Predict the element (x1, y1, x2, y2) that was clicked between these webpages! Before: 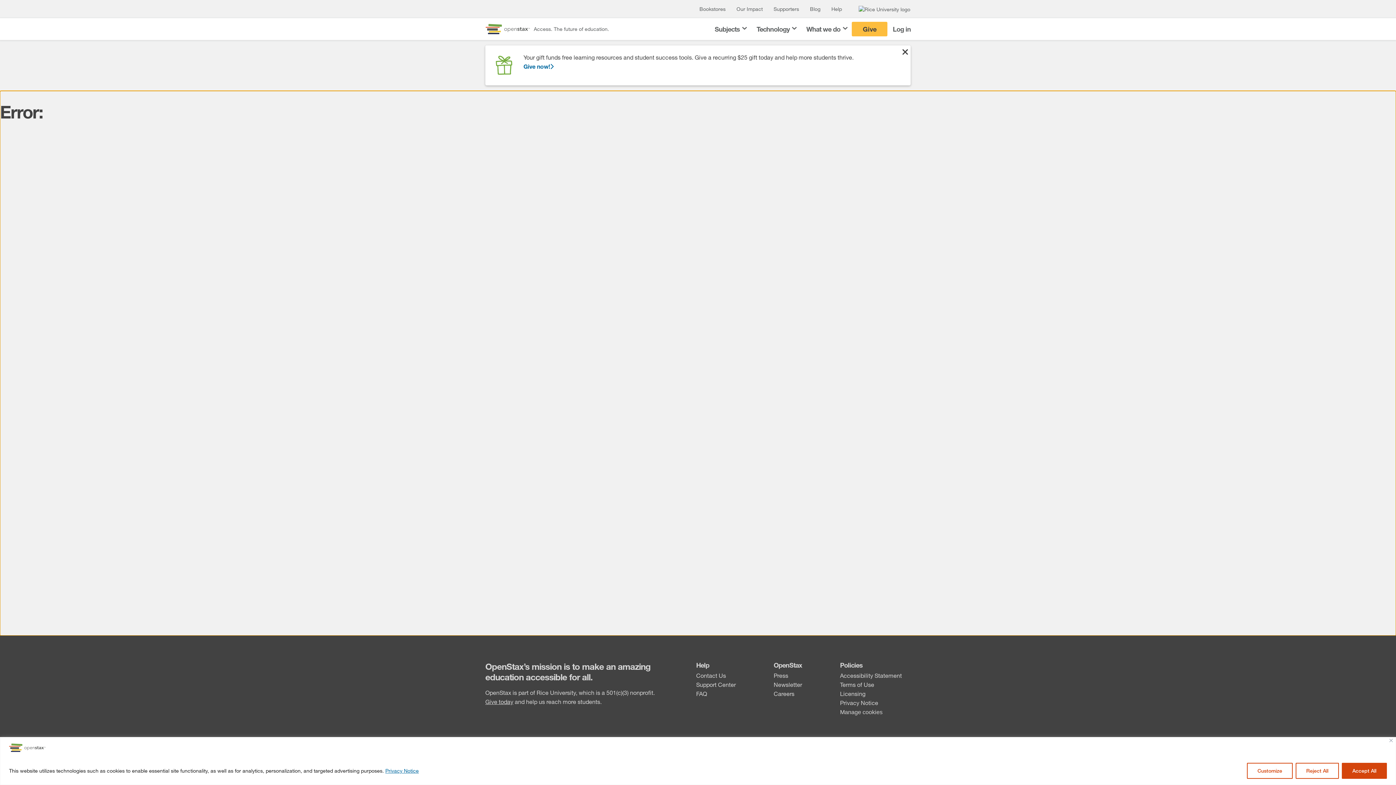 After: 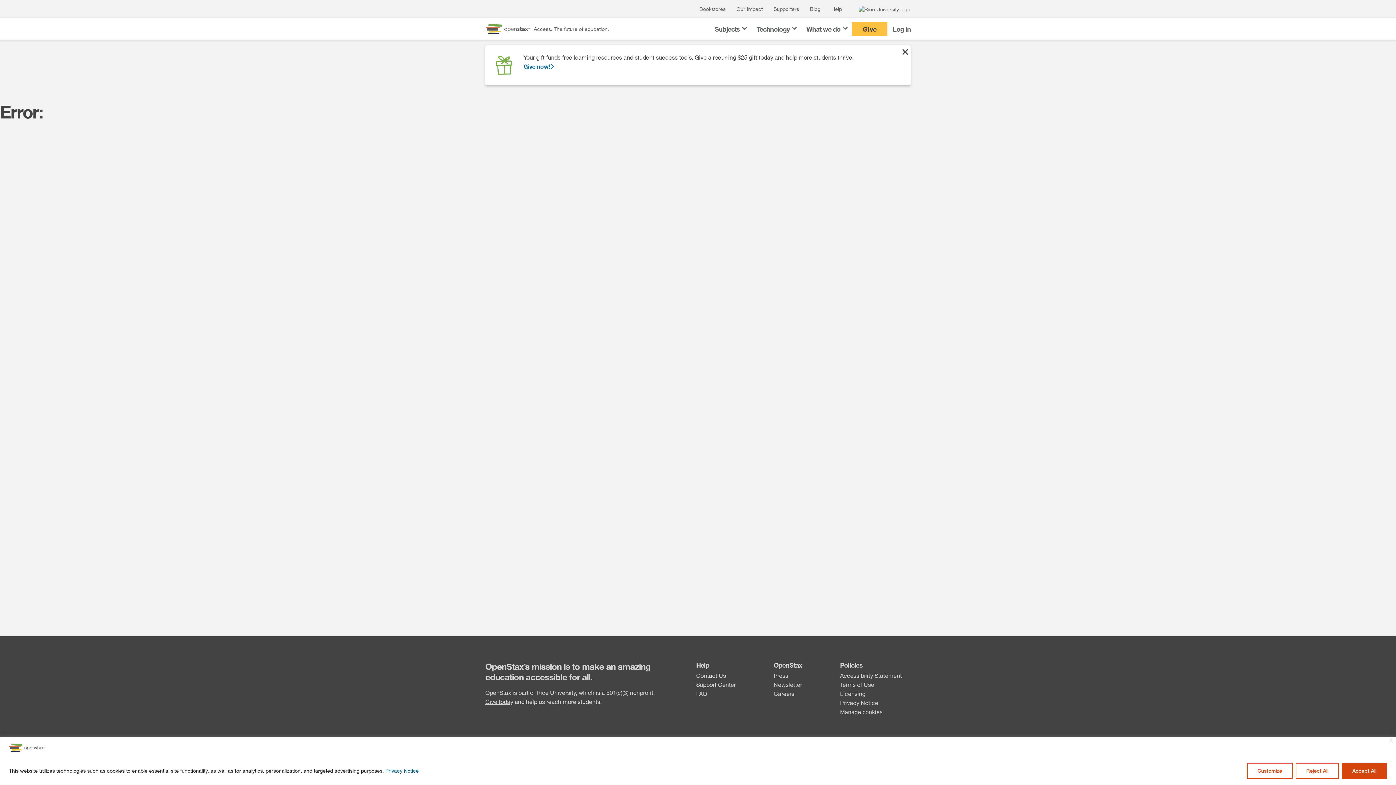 Action: label: Privacy Notice bbox: (385, 767, 418, 774)